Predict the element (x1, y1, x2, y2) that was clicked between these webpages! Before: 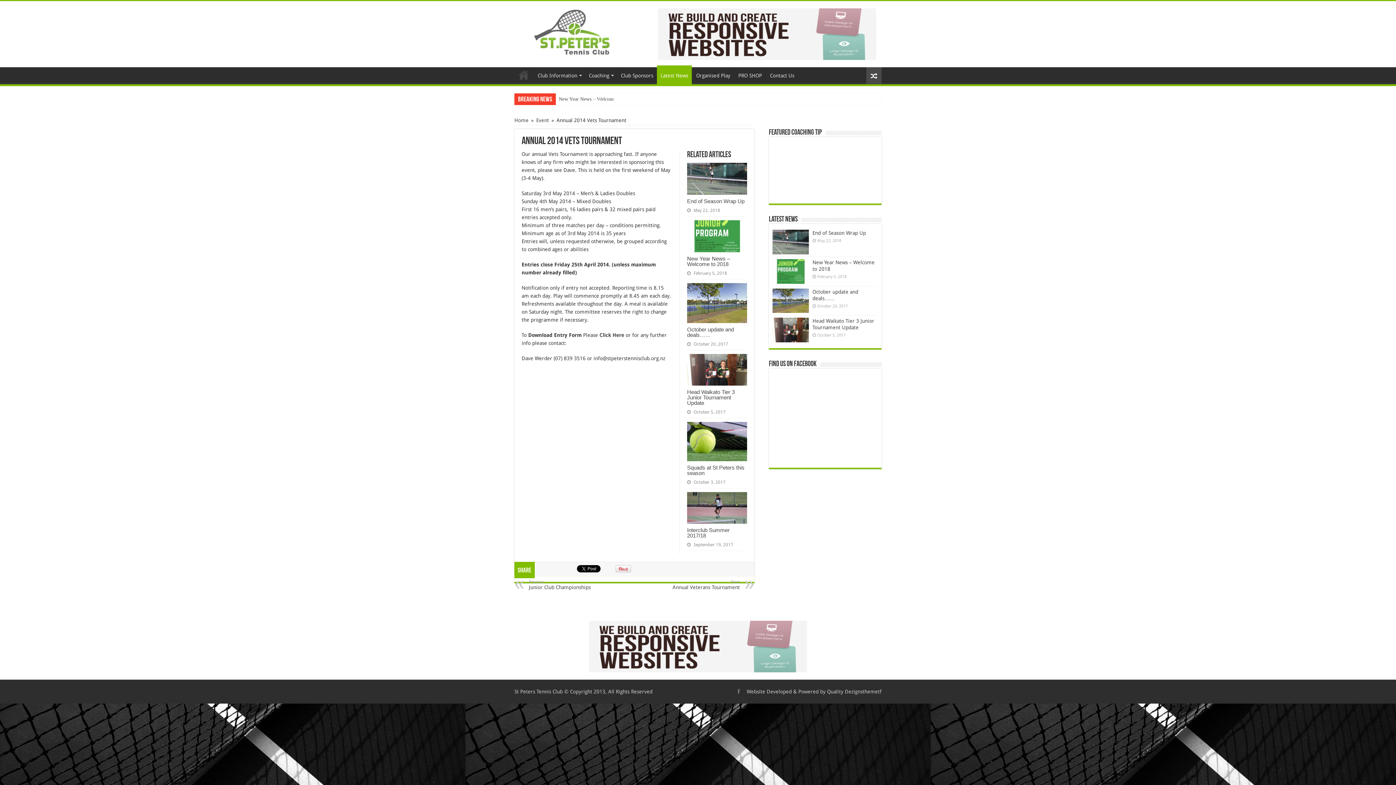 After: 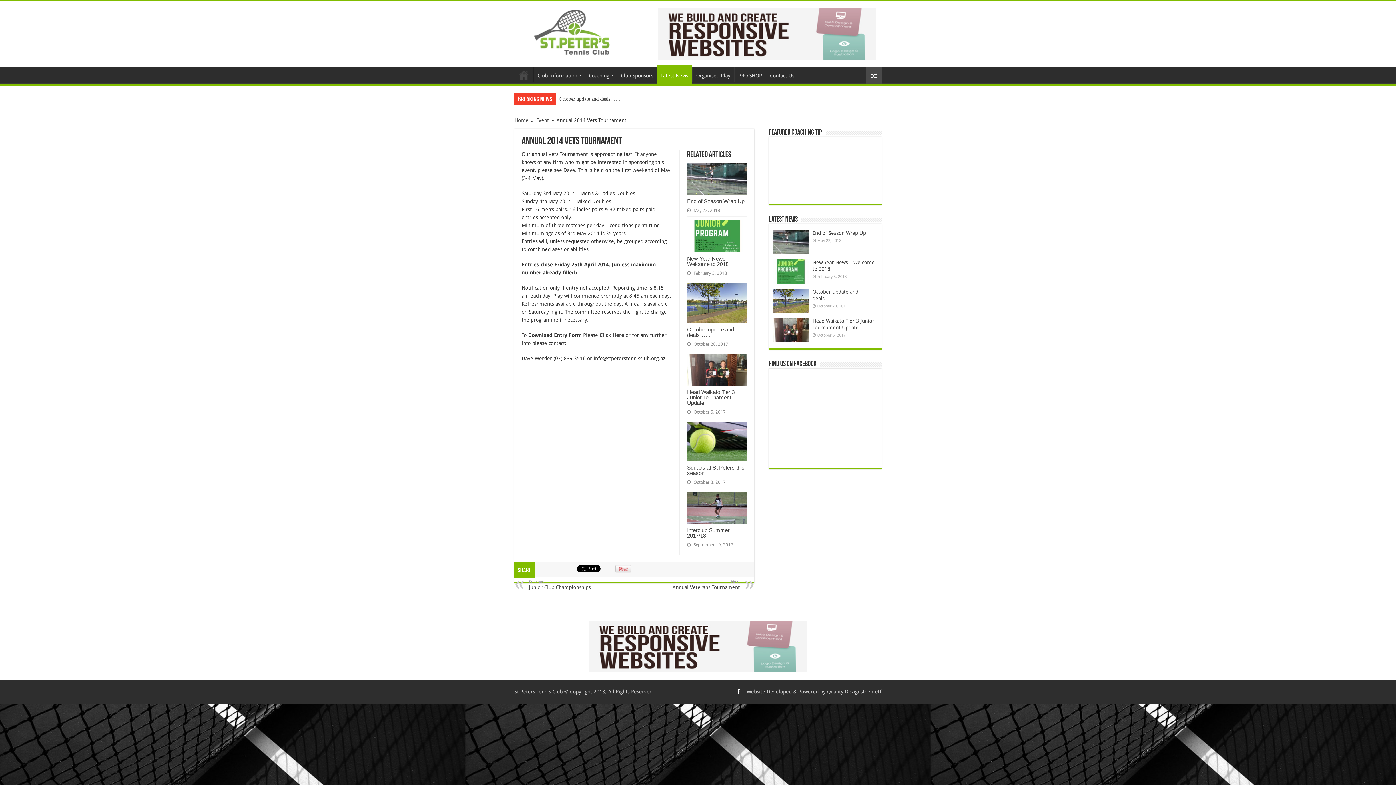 Action: bbox: (737, 687, 740, 696)